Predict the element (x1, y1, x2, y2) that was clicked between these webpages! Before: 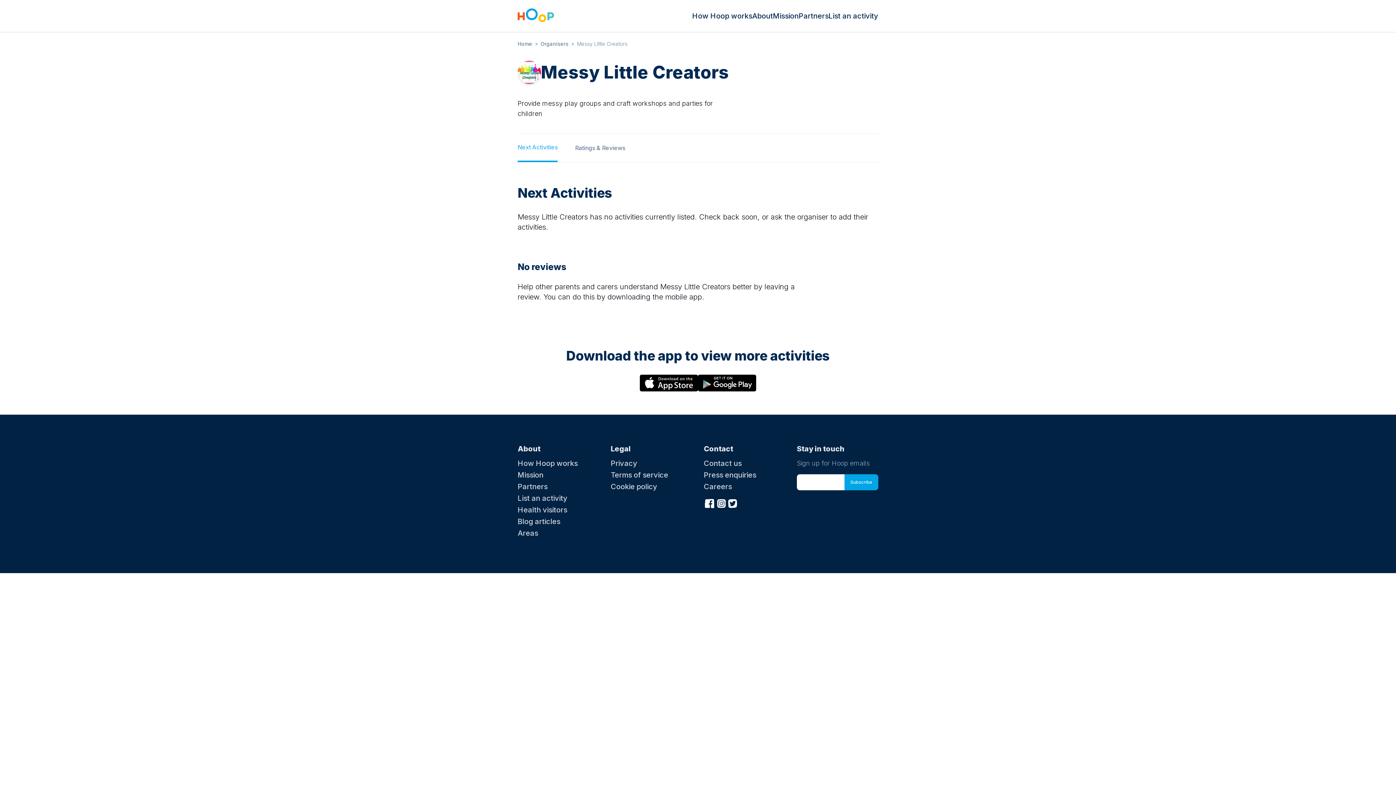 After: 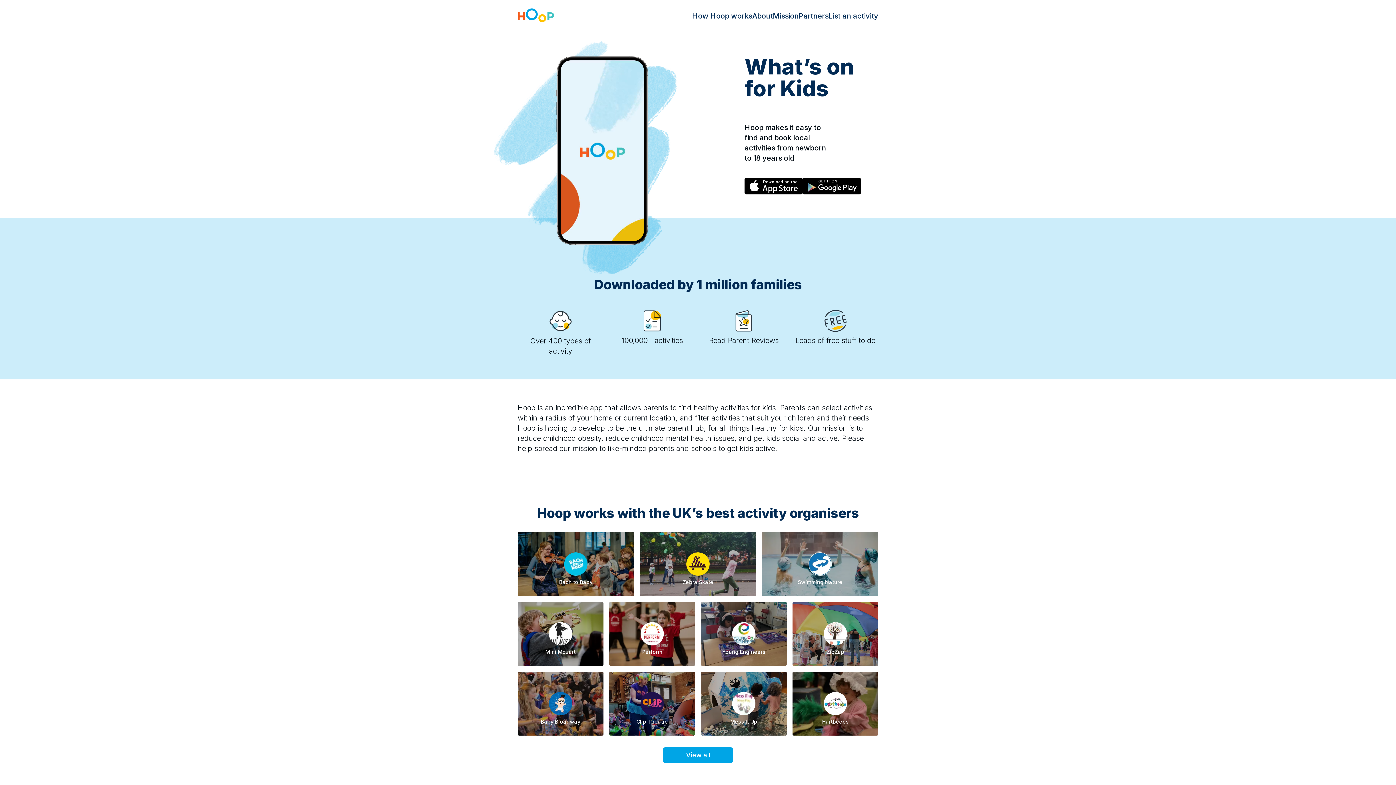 Action: label: Home bbox: (517, 40, 532, 46)